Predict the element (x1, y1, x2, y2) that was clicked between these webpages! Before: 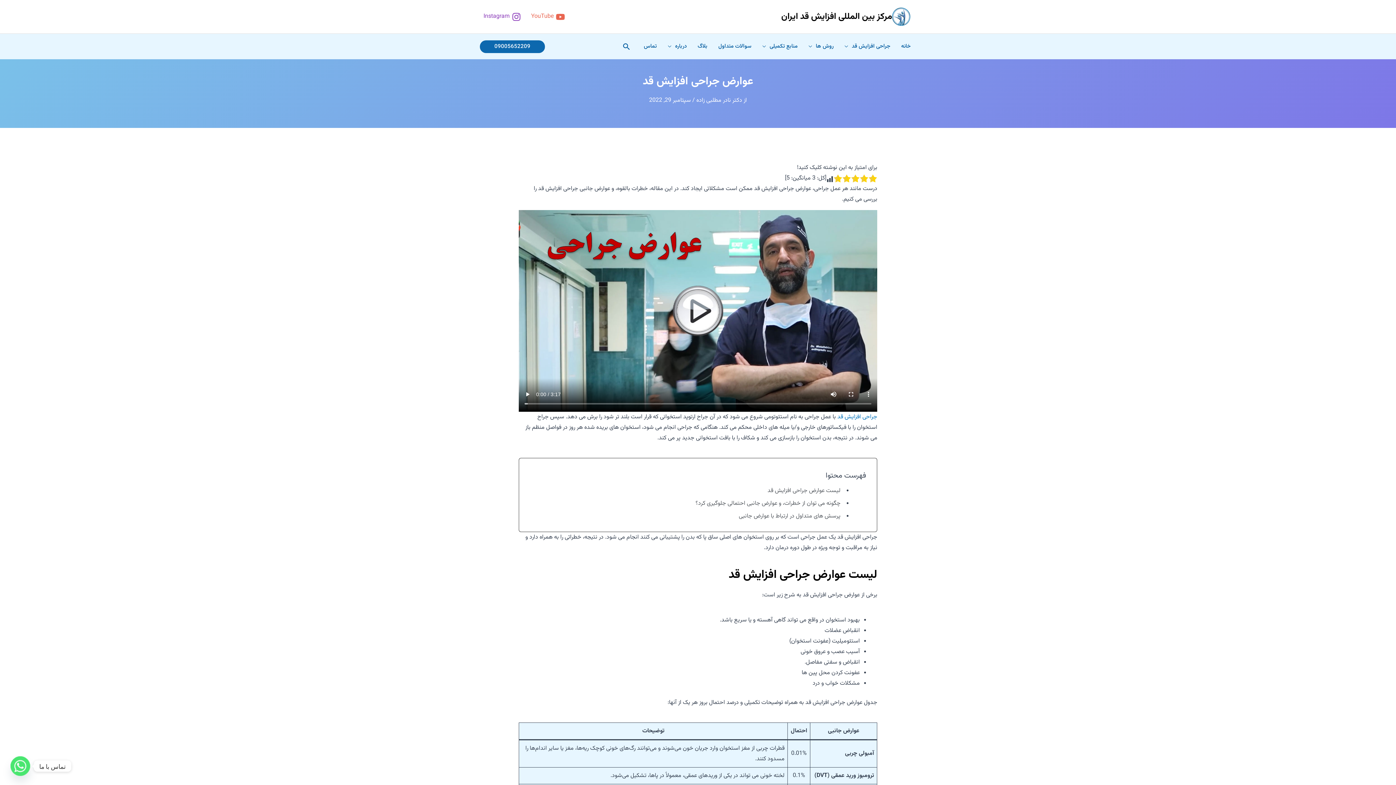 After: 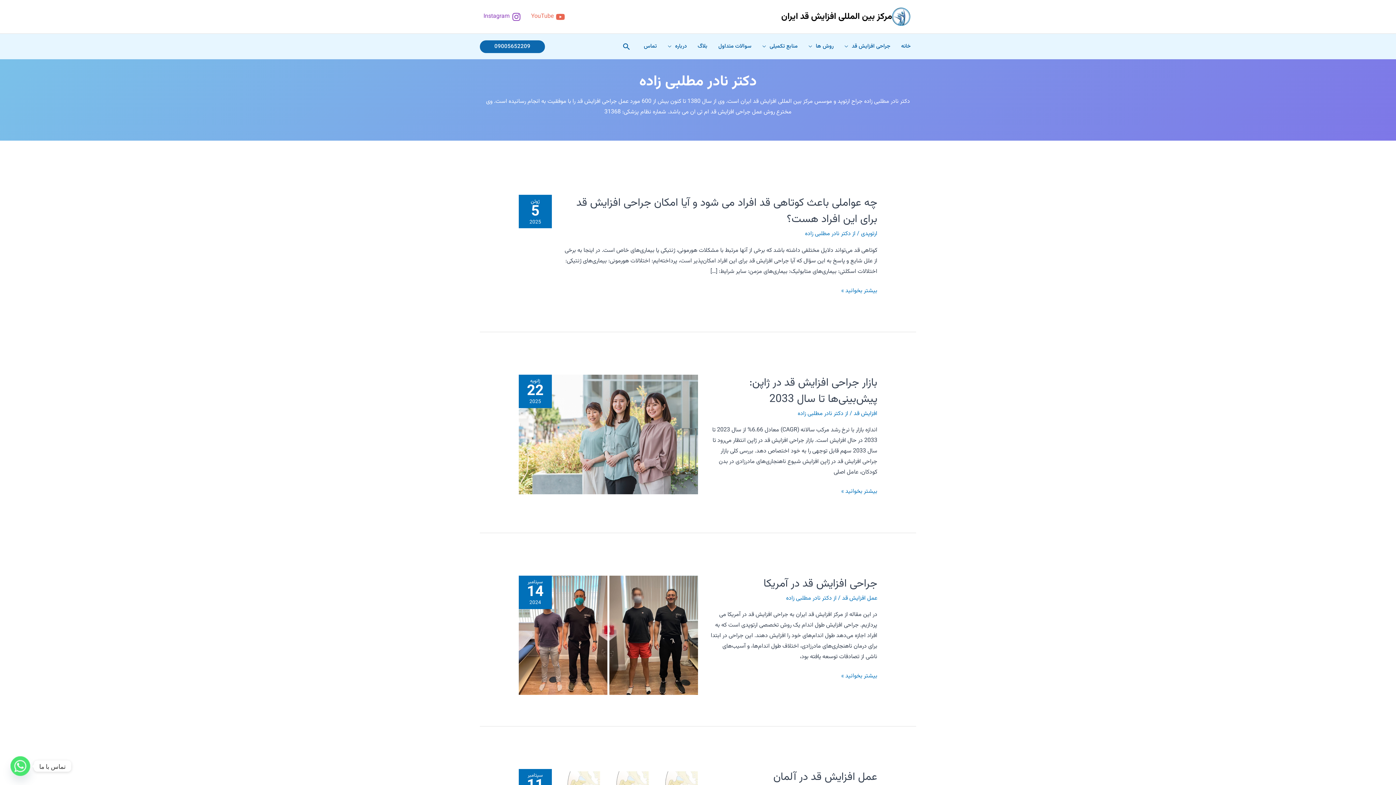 Action: label: دکتر نادر مطلبی زاده  bbox: (695, 96, 742, 105)